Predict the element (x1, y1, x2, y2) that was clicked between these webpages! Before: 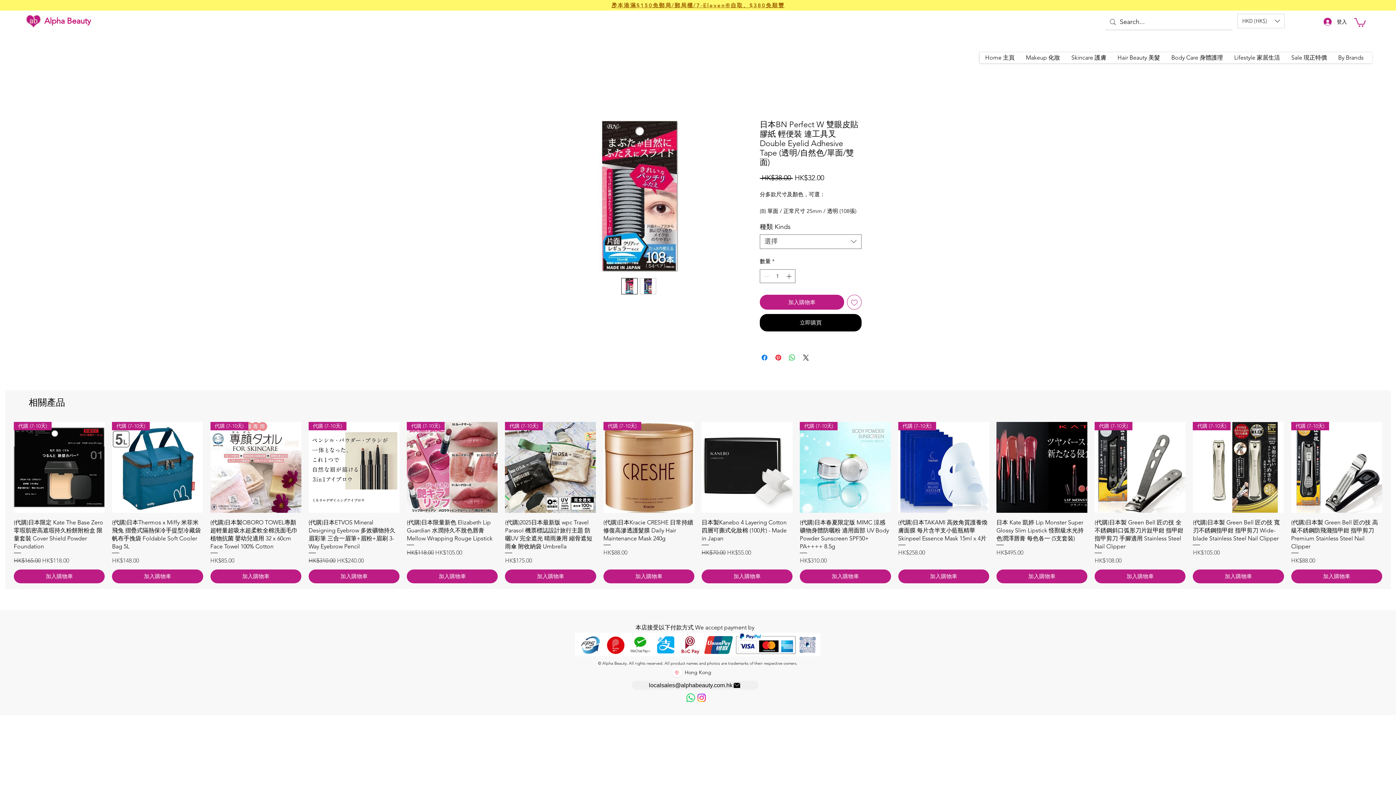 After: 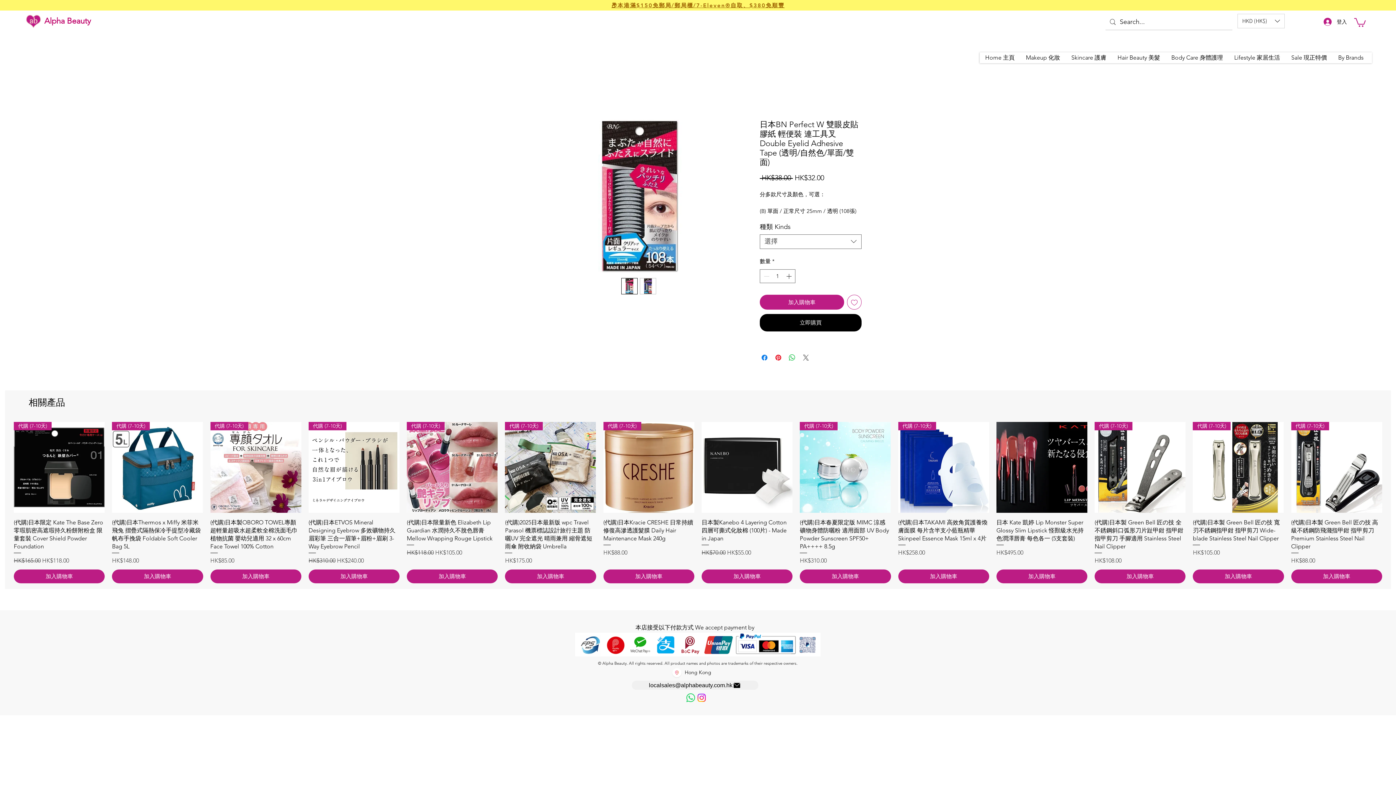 Action: label: Share on X bbox: (801, 353, 810, 362)